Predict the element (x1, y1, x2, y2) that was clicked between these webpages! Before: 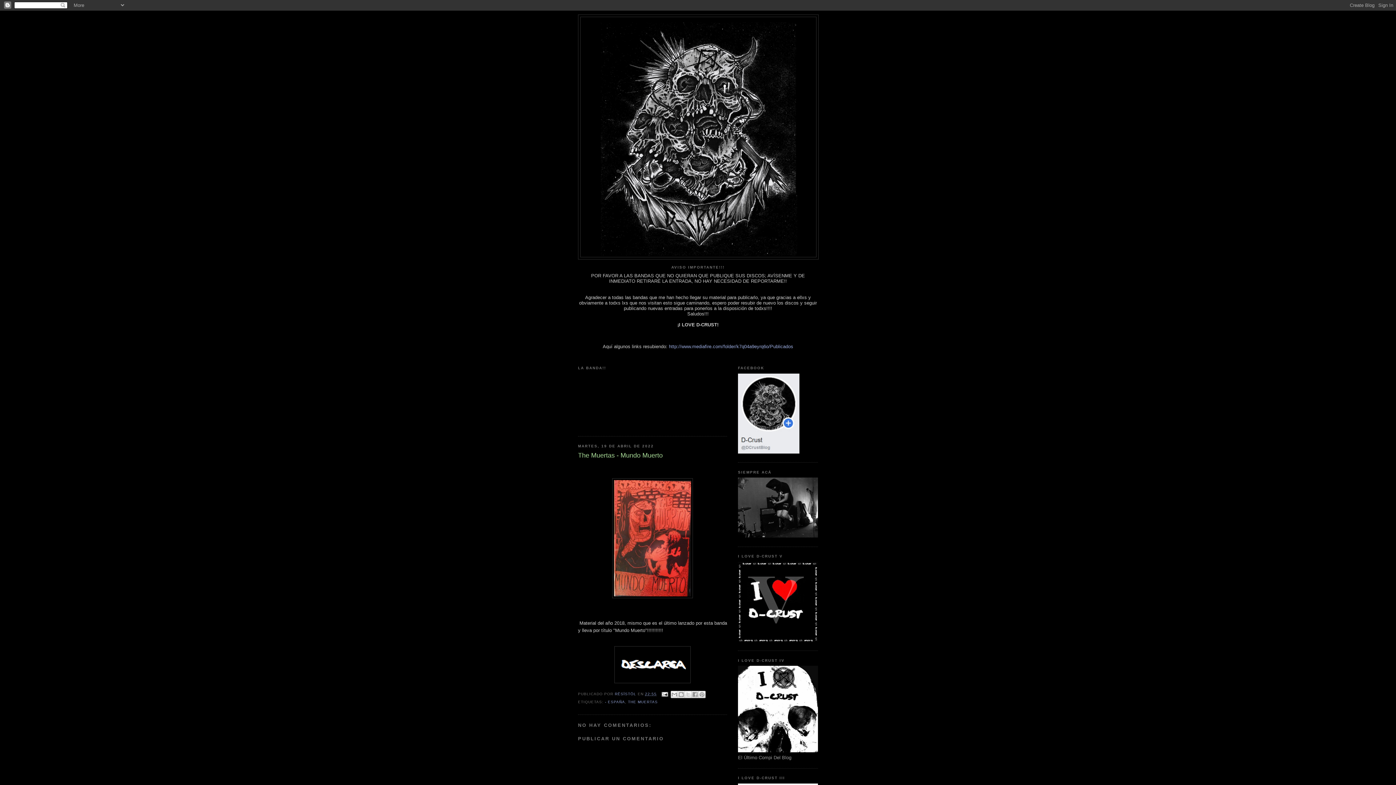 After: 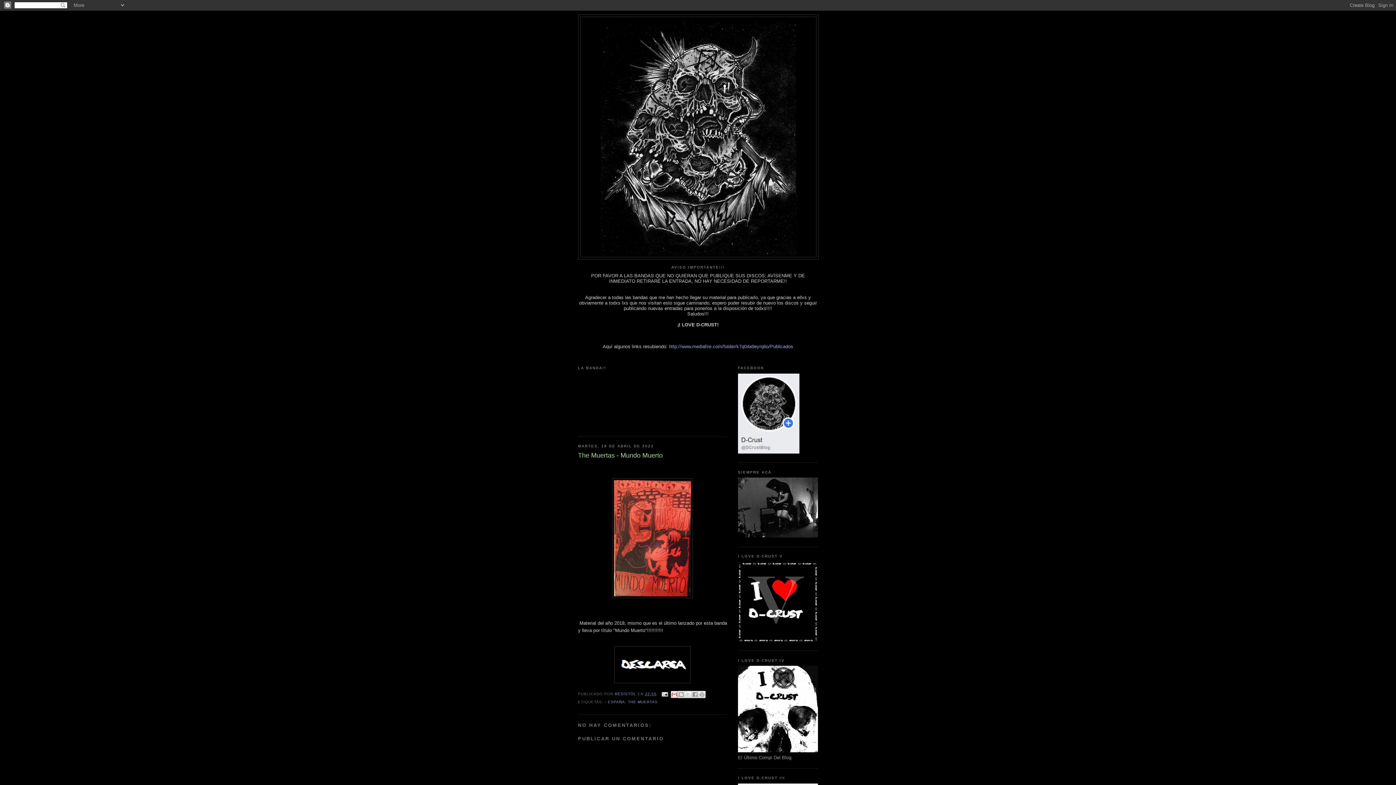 Action: bbox: (670, 691, 678, 698) label: ENVIAR POR CORREO ELECTRÓNICO